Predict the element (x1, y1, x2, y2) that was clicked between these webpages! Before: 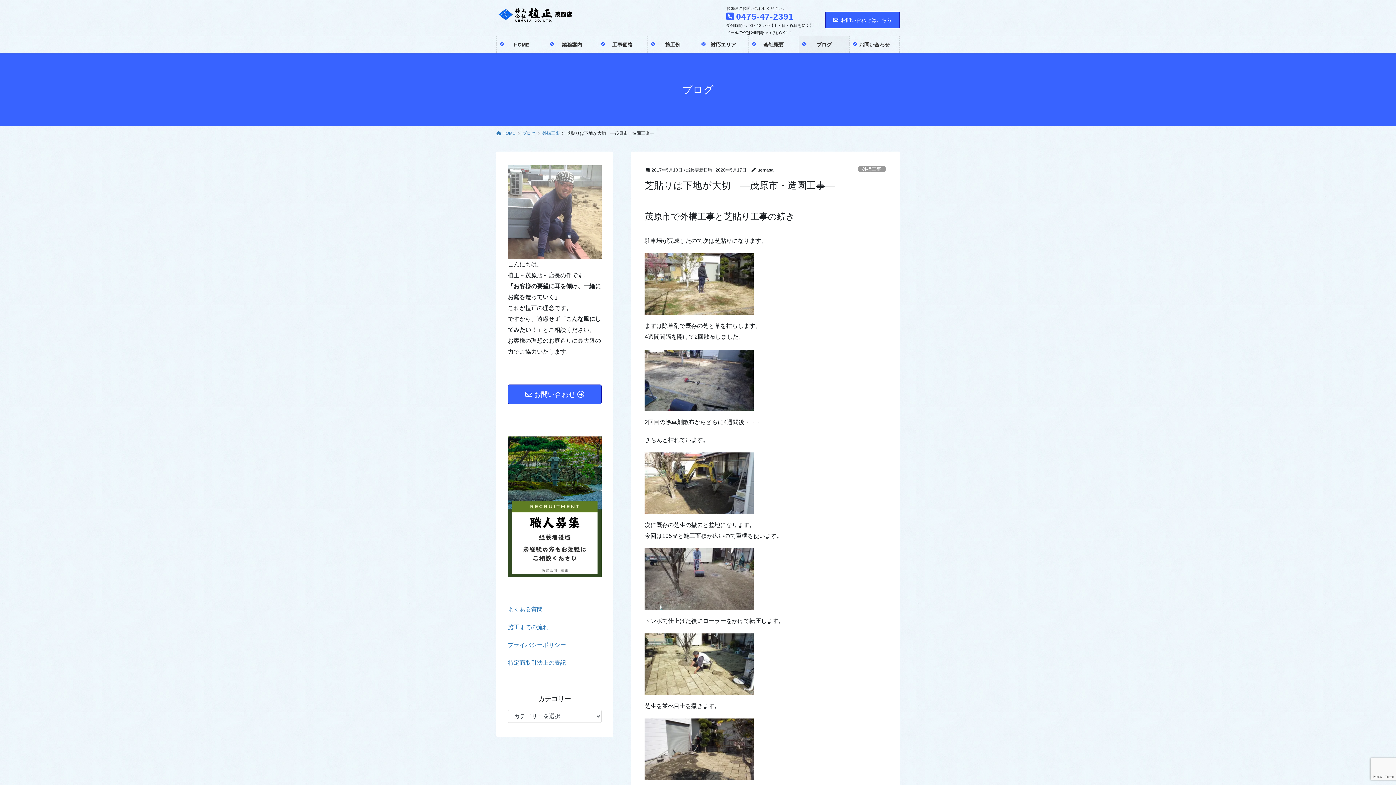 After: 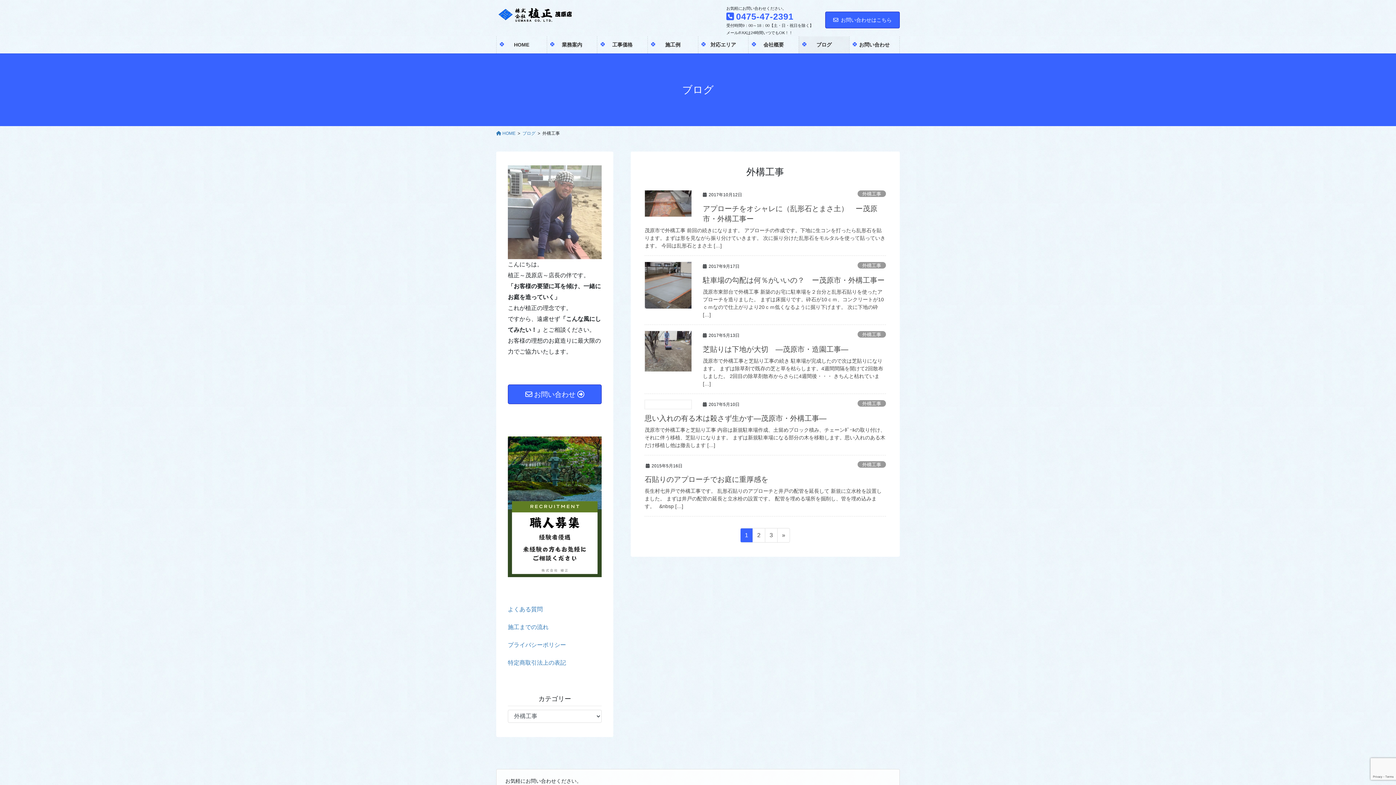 Action: bbox: (857, 165, 886, 172) label: 外構工事